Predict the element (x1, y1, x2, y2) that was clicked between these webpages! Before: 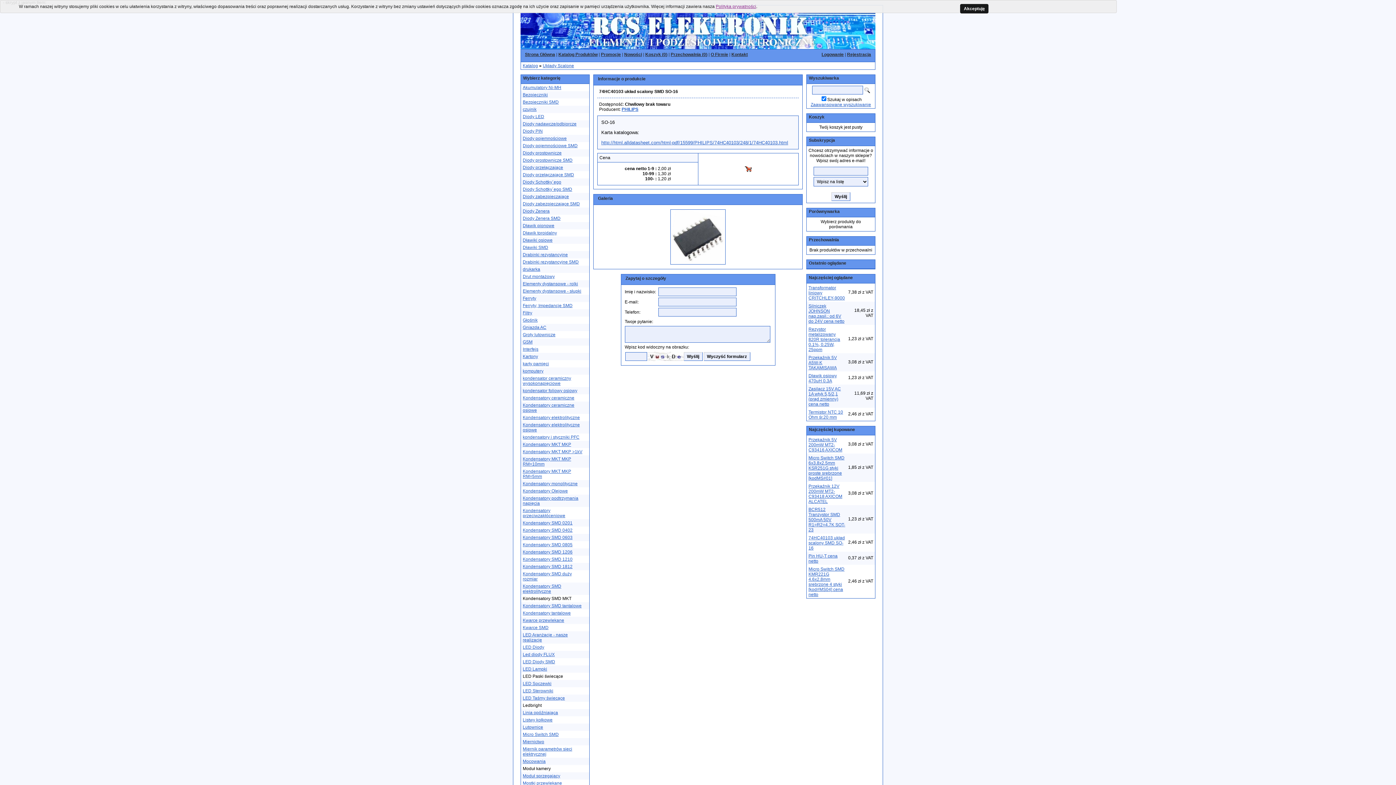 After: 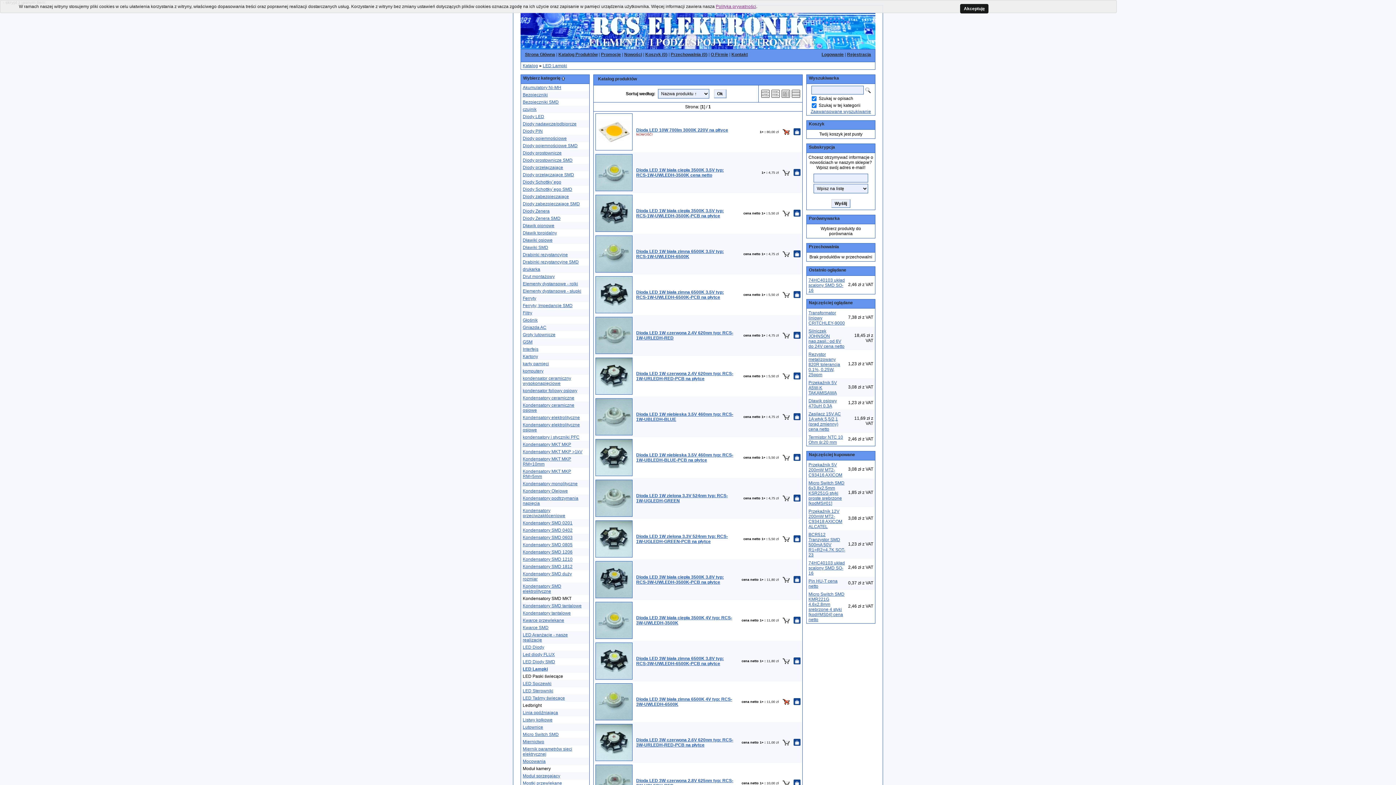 Action: bbox: (522, 666, 547, 672) label: LED Lampki